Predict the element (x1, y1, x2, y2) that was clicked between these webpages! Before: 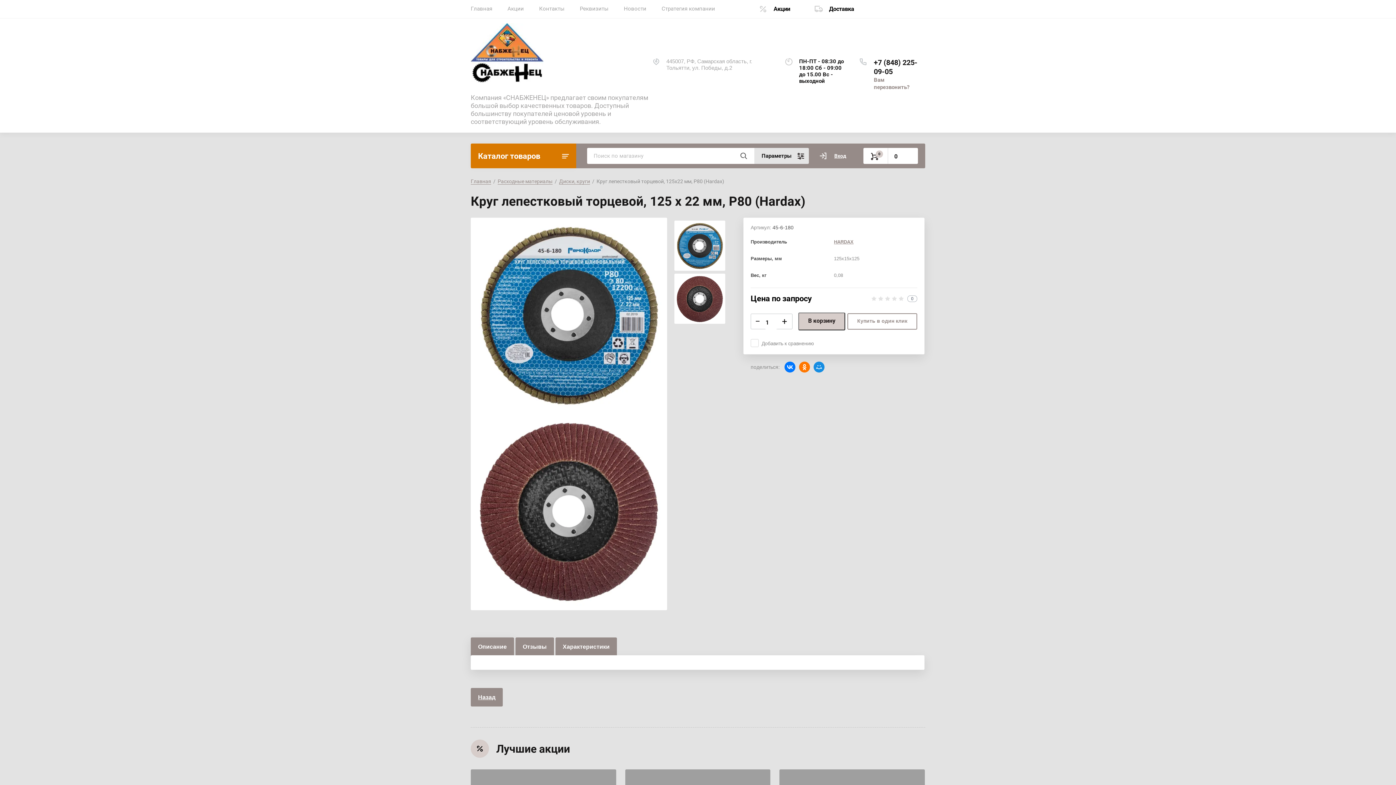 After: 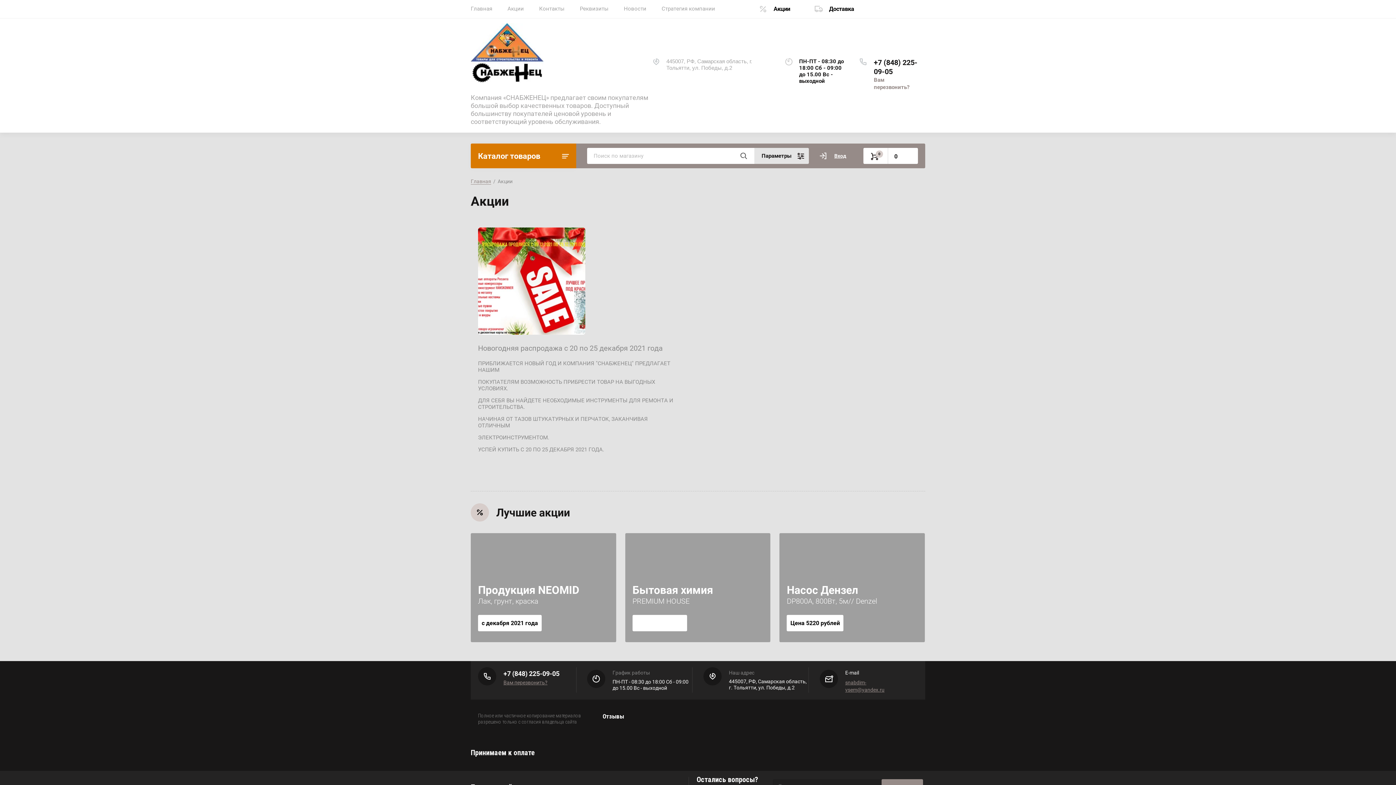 Action: label: Акции bbox: (759, 0, 790, 18)